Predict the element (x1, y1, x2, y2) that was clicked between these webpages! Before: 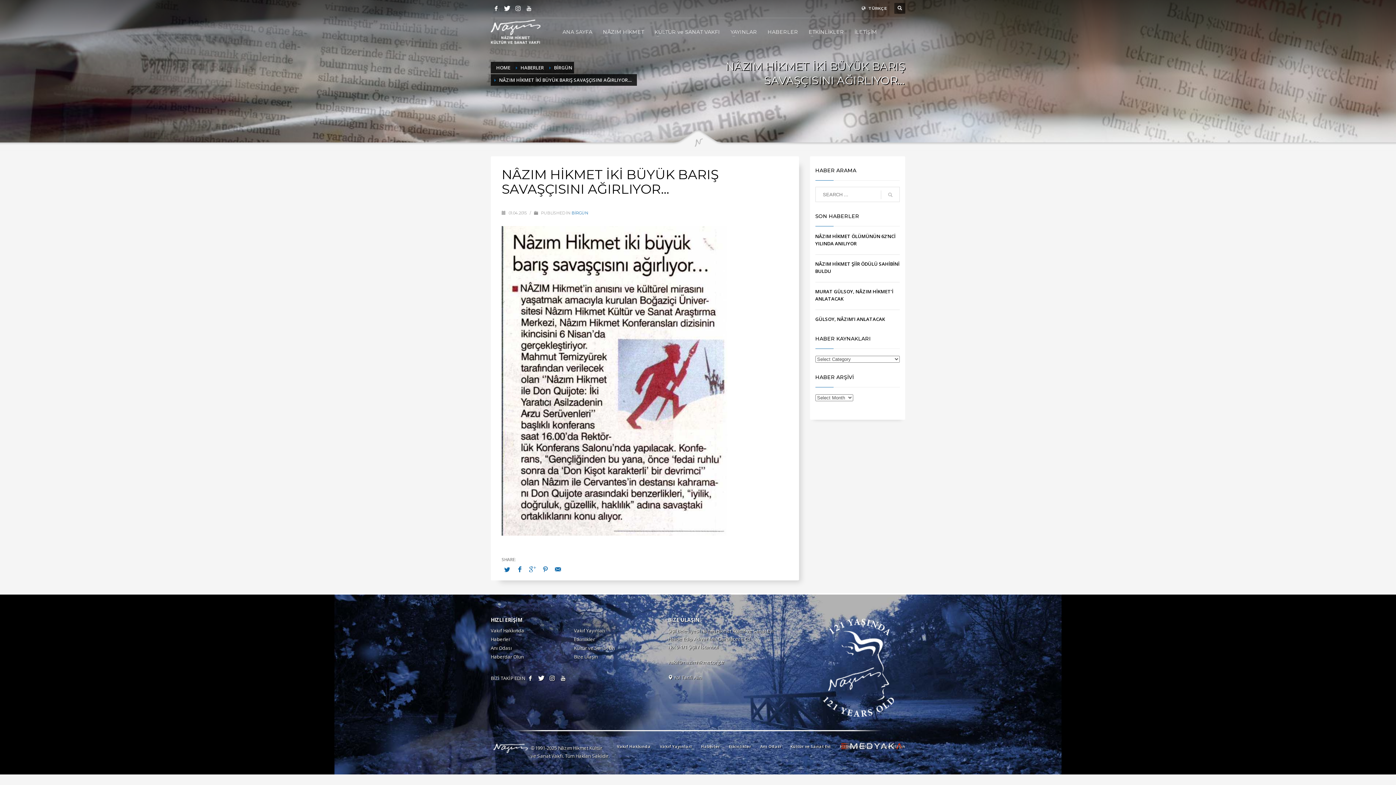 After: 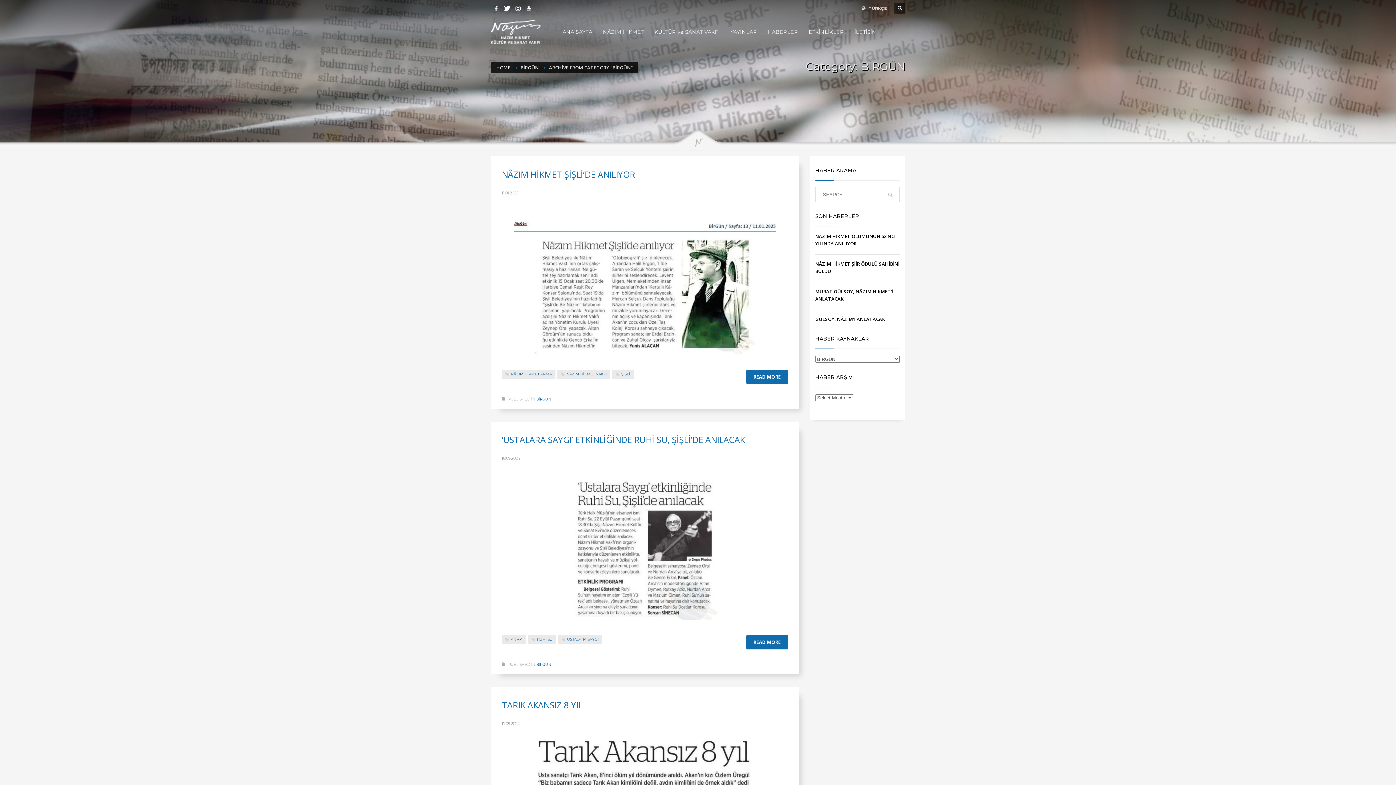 Action: label: BİRGÜN bbox: (554, 64, 572, 70)